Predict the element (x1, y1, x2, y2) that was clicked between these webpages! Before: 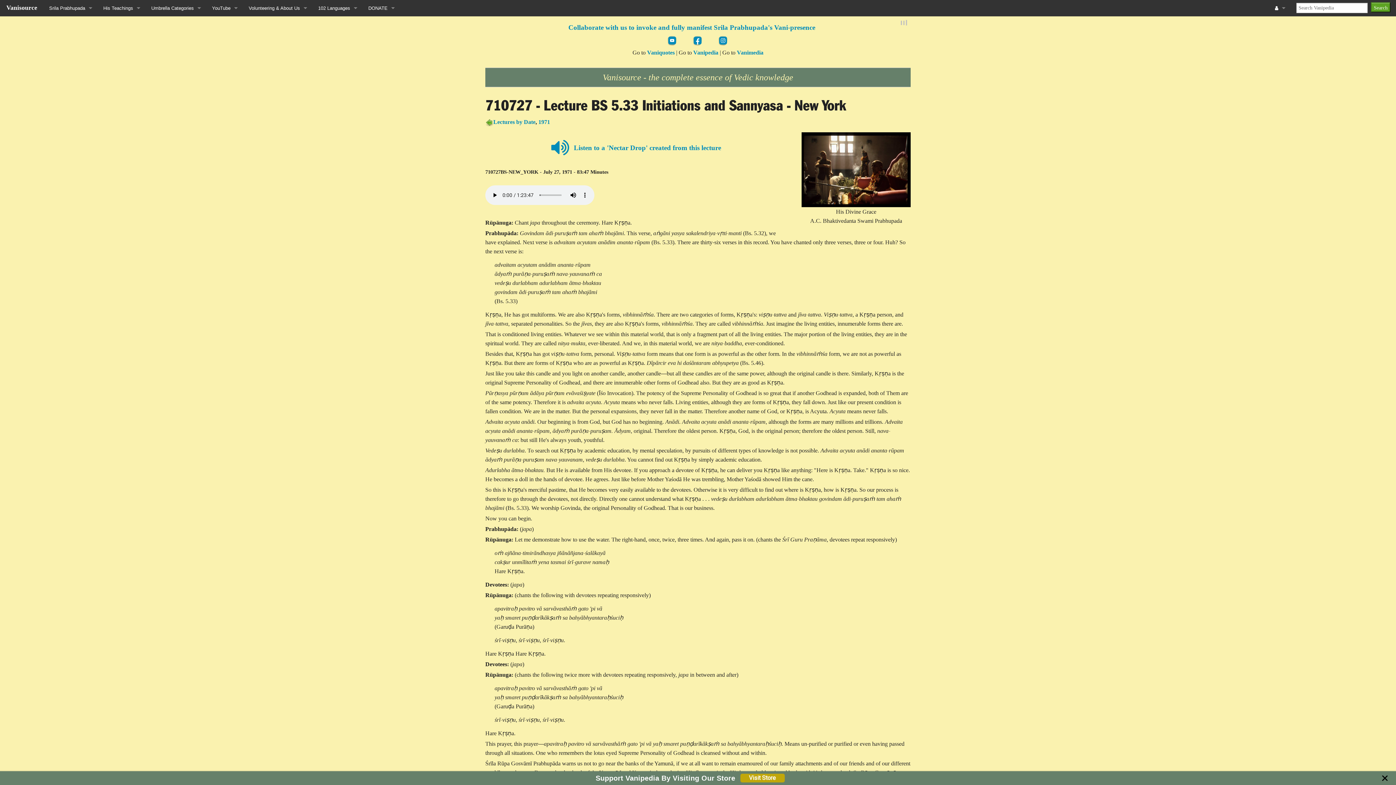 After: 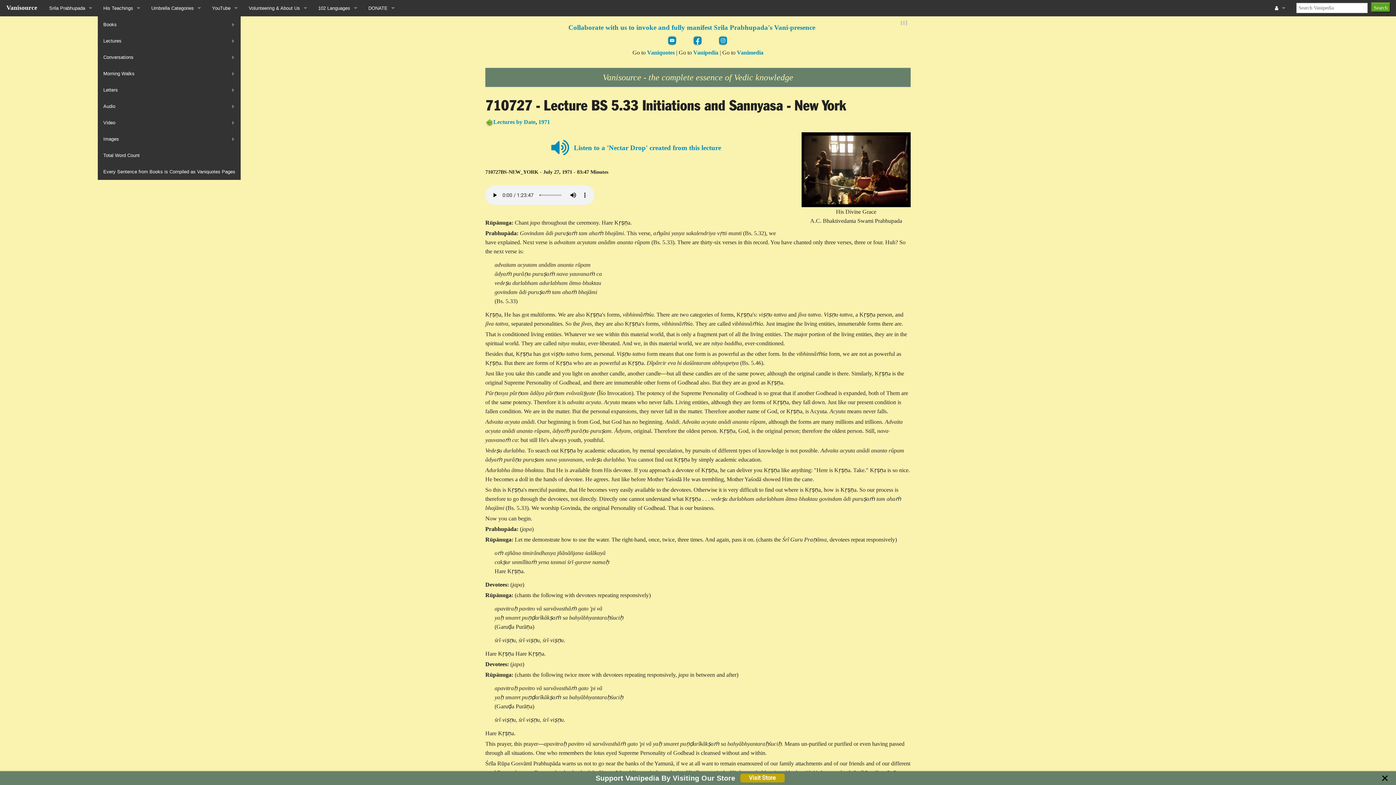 Action: label: His Teachings bbox: (97, 0, 145, 16)